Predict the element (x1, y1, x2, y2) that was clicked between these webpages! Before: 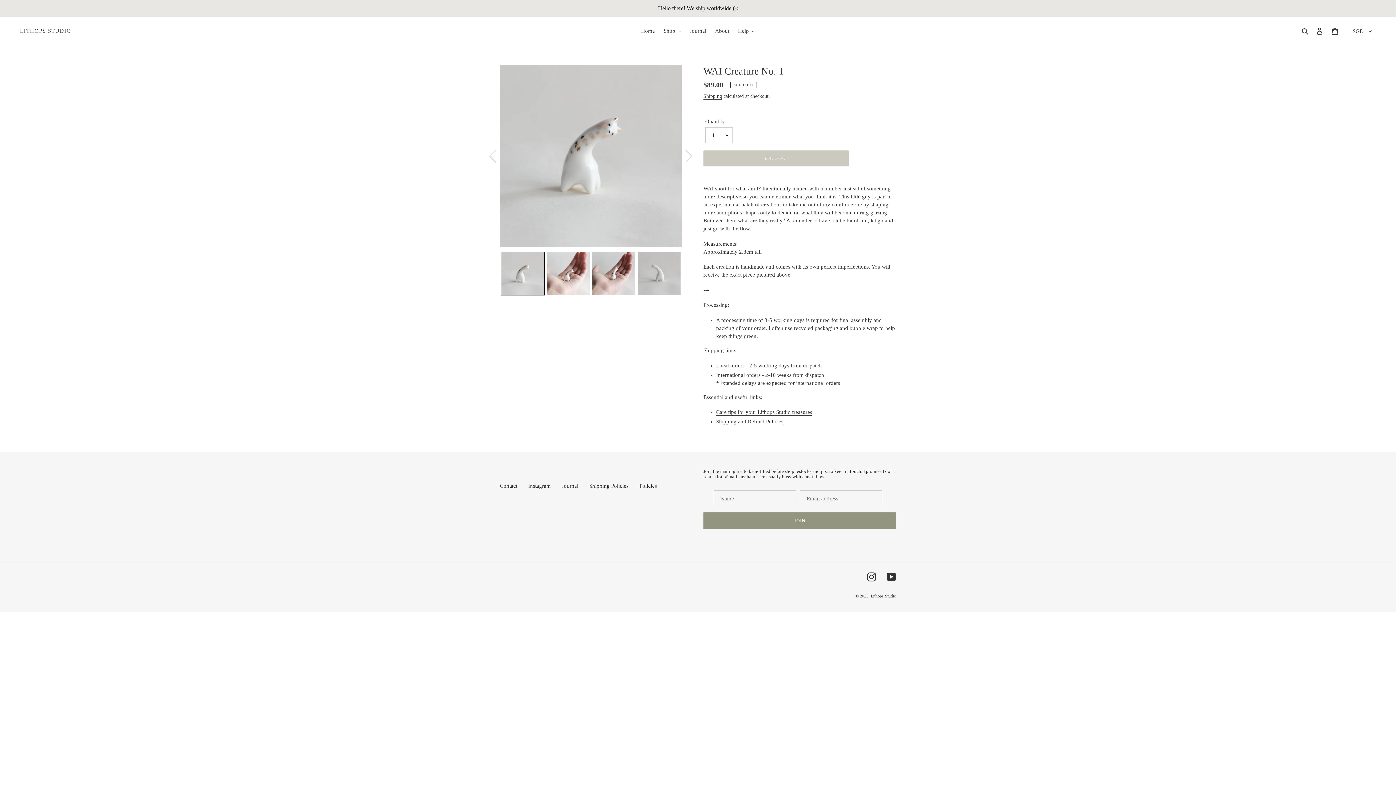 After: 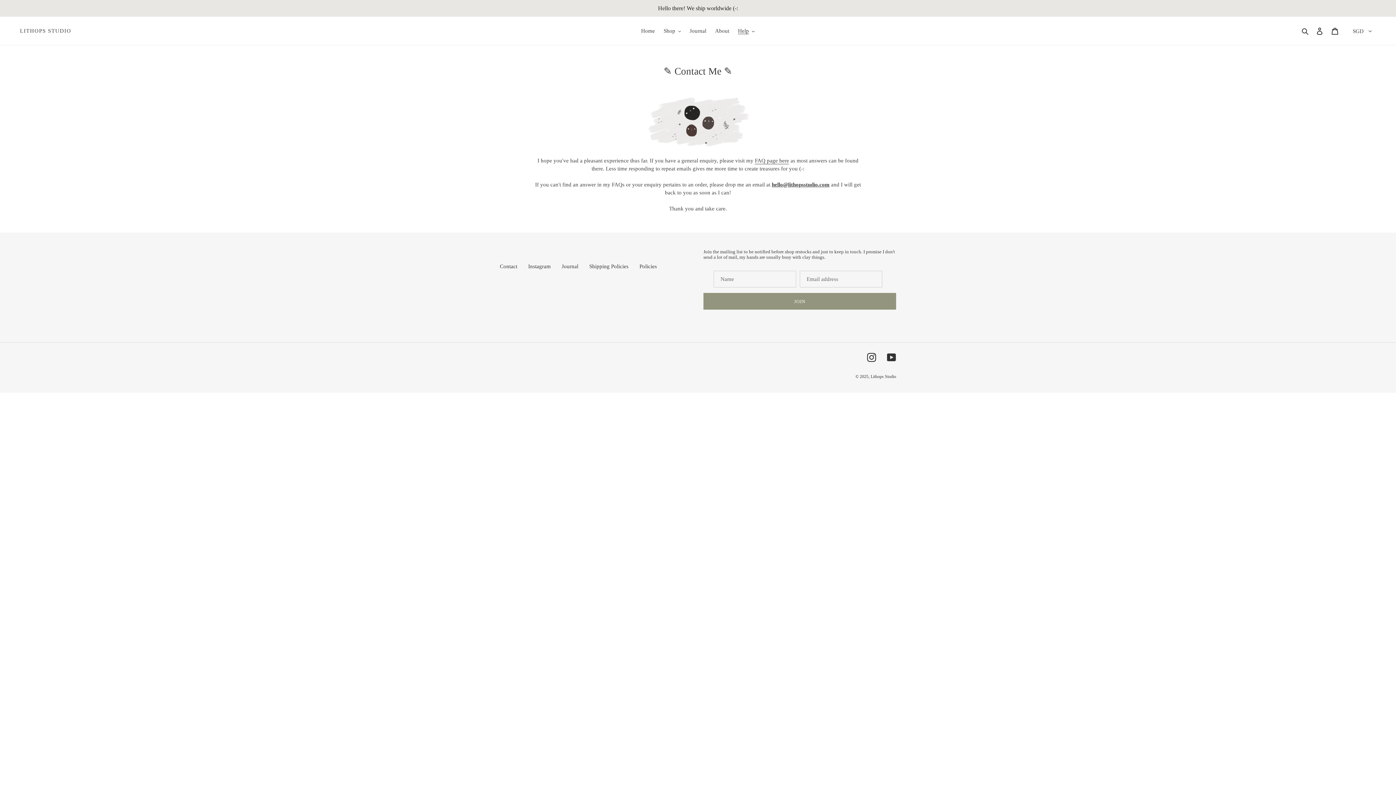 Action: bbox: (500, 483, 517, 489) label: Contact